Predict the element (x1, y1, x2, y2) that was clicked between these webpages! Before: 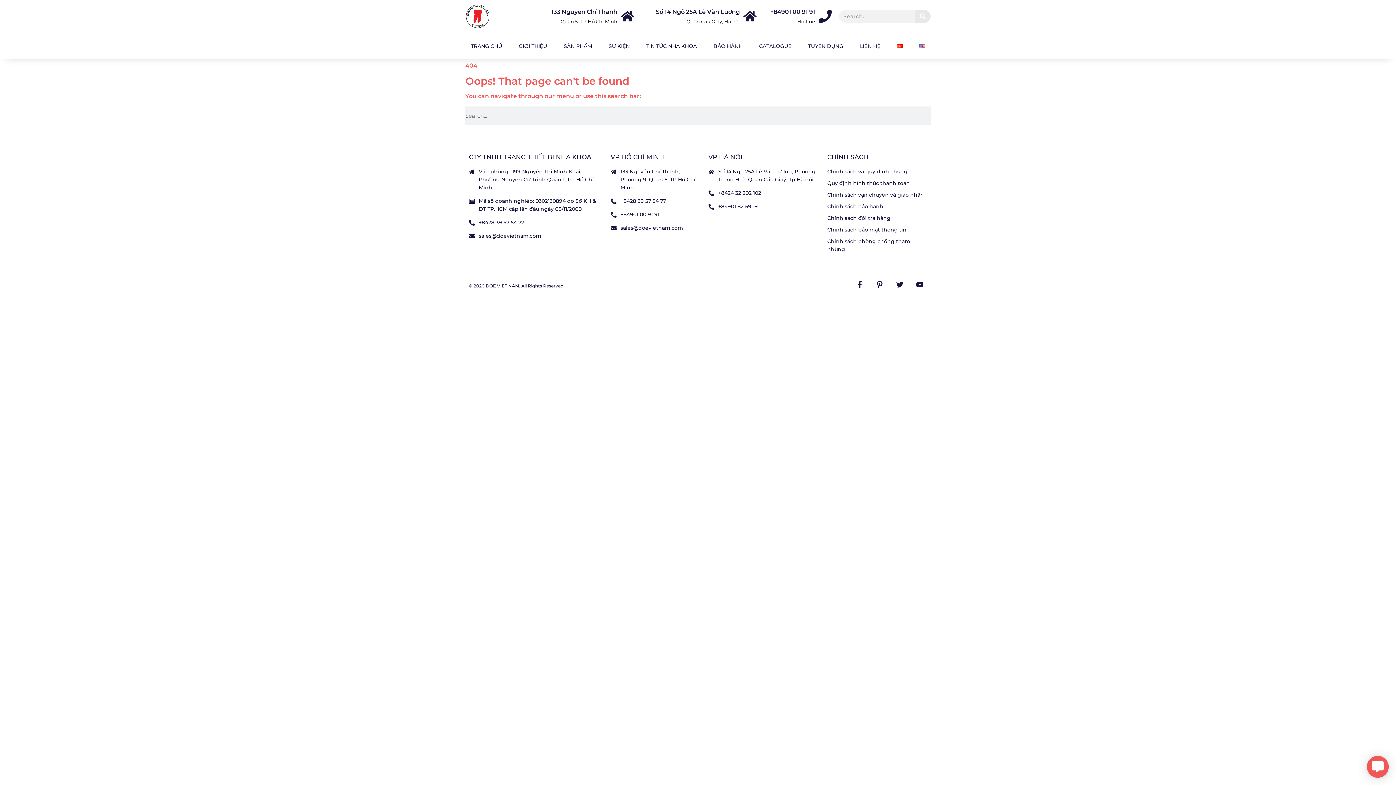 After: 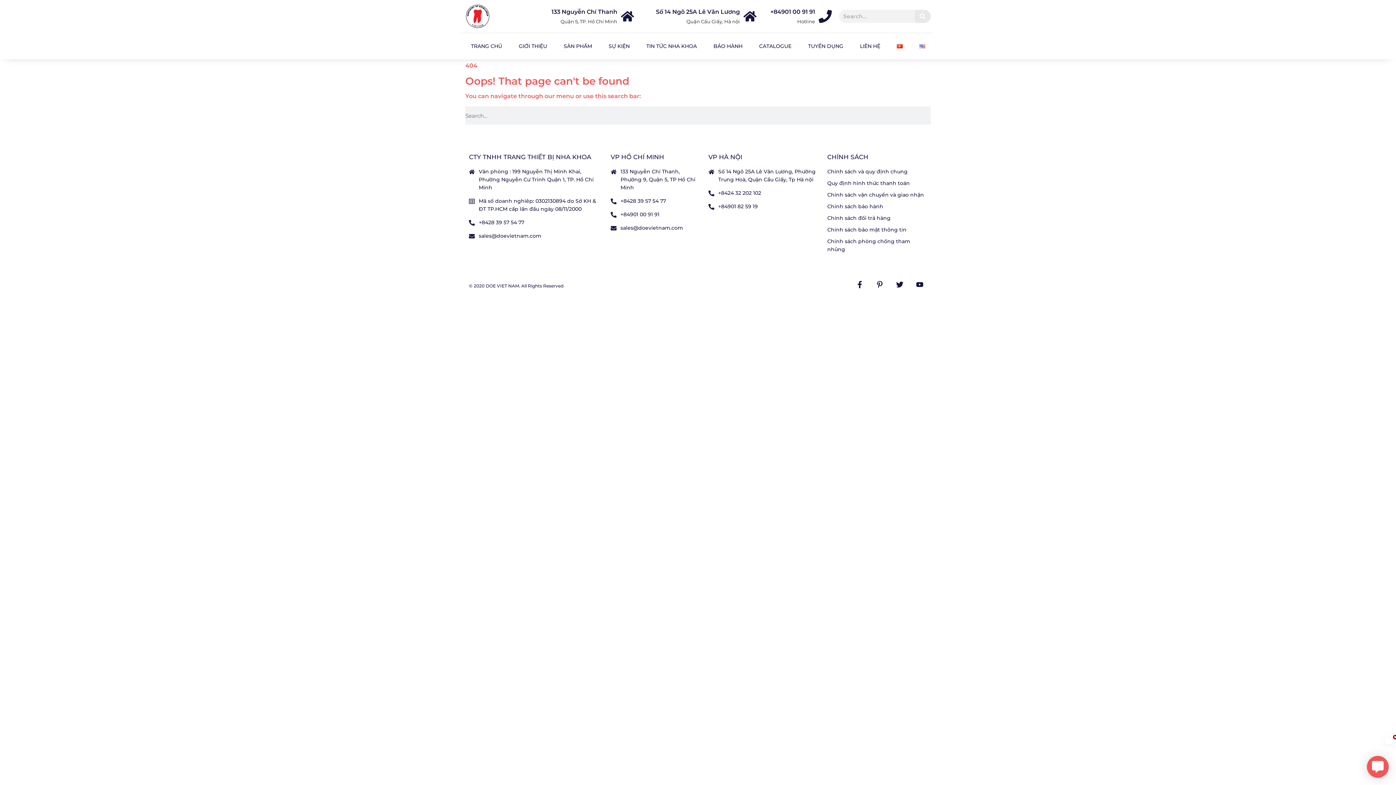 Action: label: +8428 39 57 54 77 bbox: (610, 197, 701, 205)